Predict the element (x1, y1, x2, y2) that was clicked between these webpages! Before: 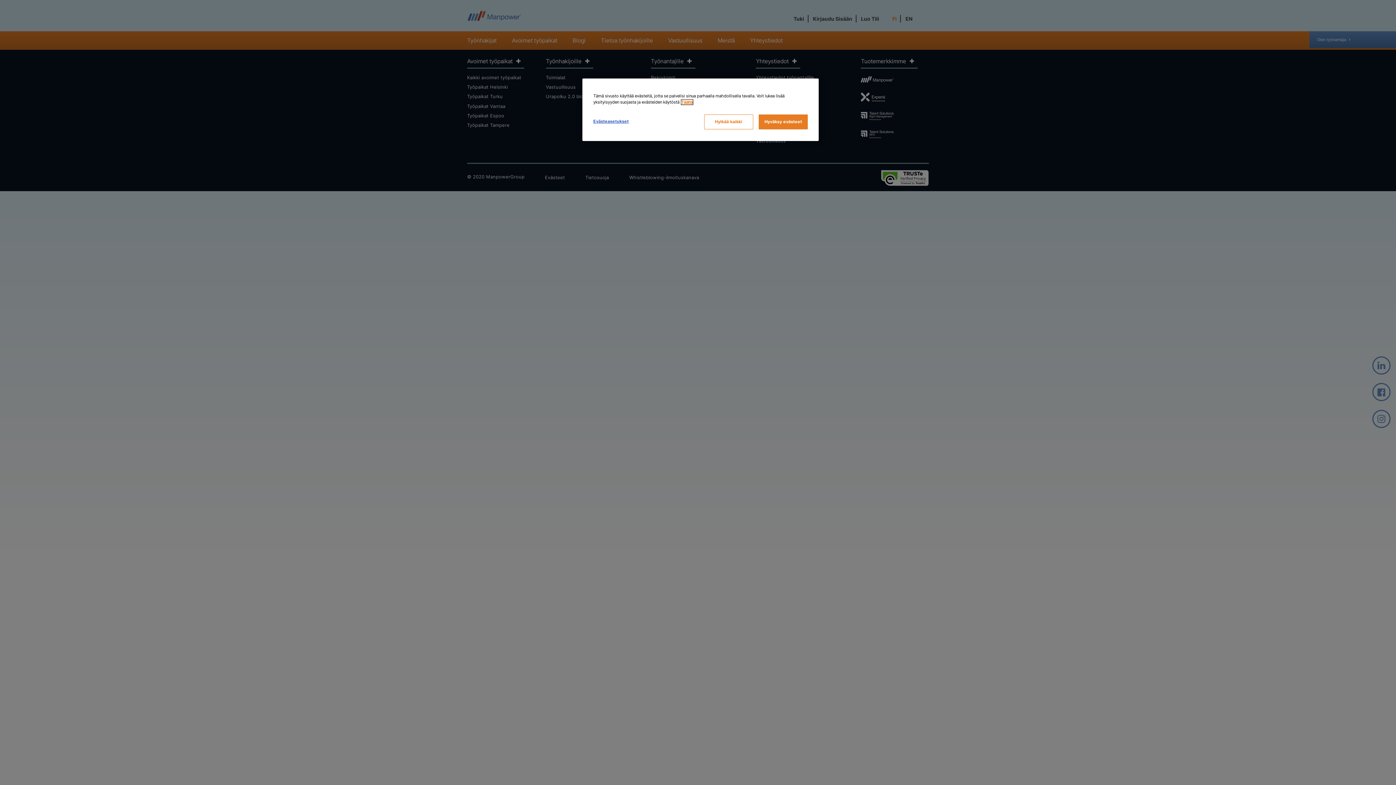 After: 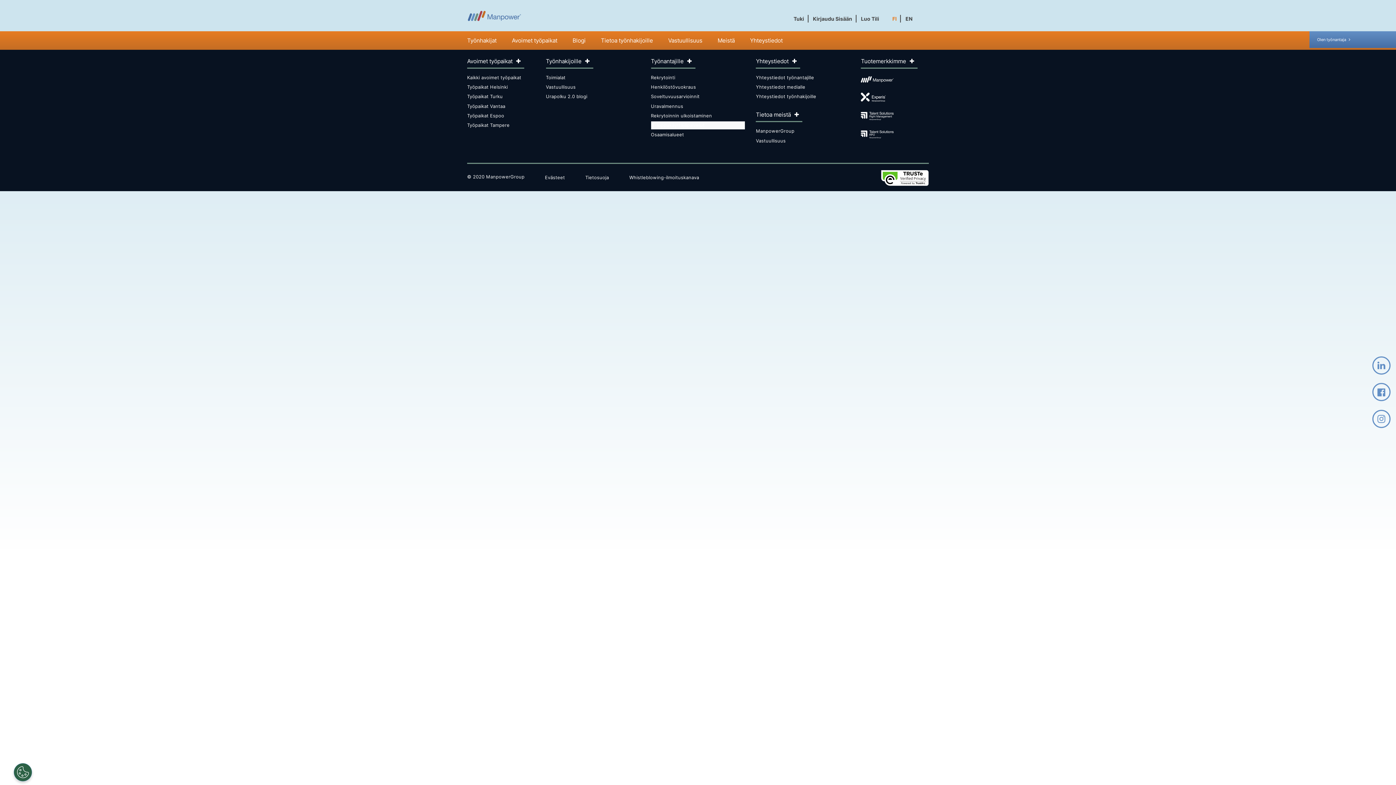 Action: label: Hylkää kaikki bbox: (704, 114, 753, 129)